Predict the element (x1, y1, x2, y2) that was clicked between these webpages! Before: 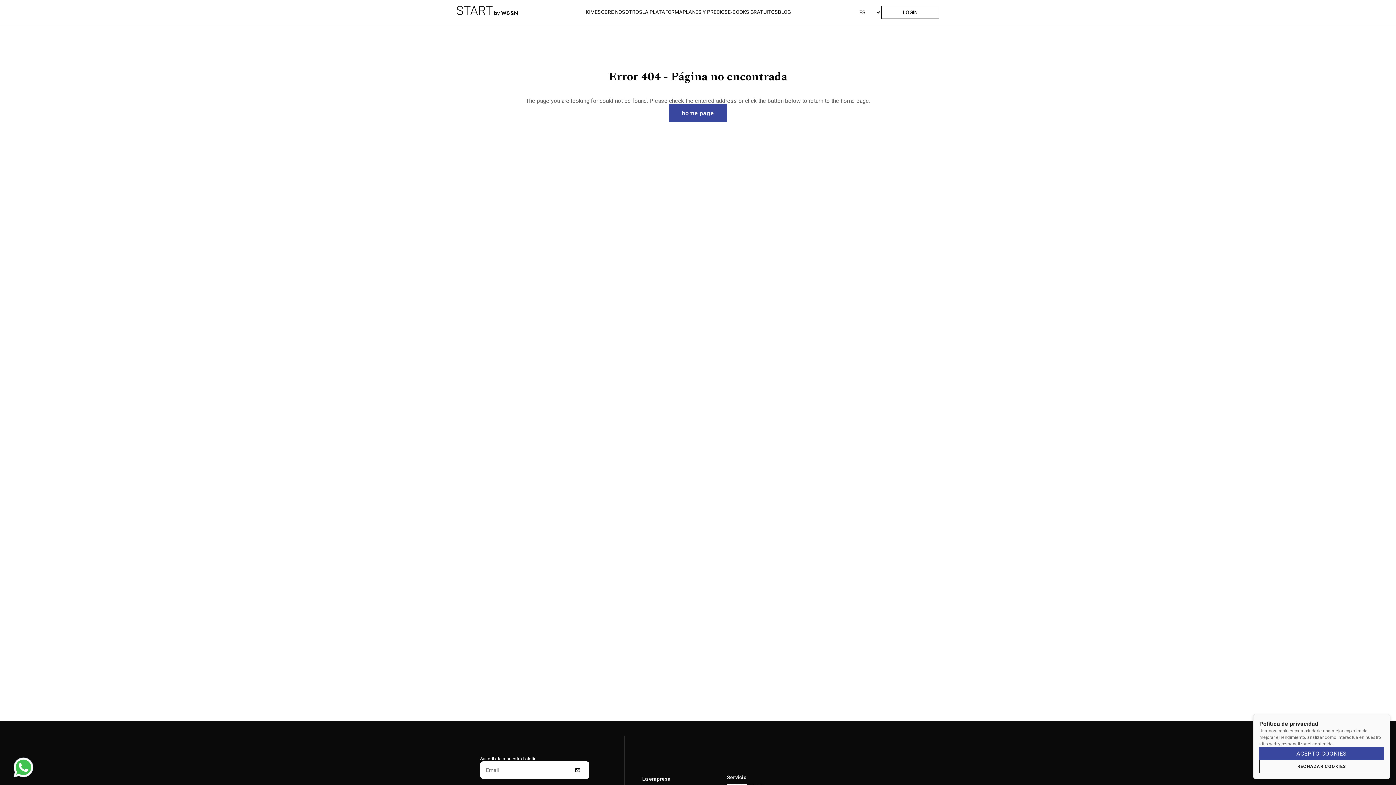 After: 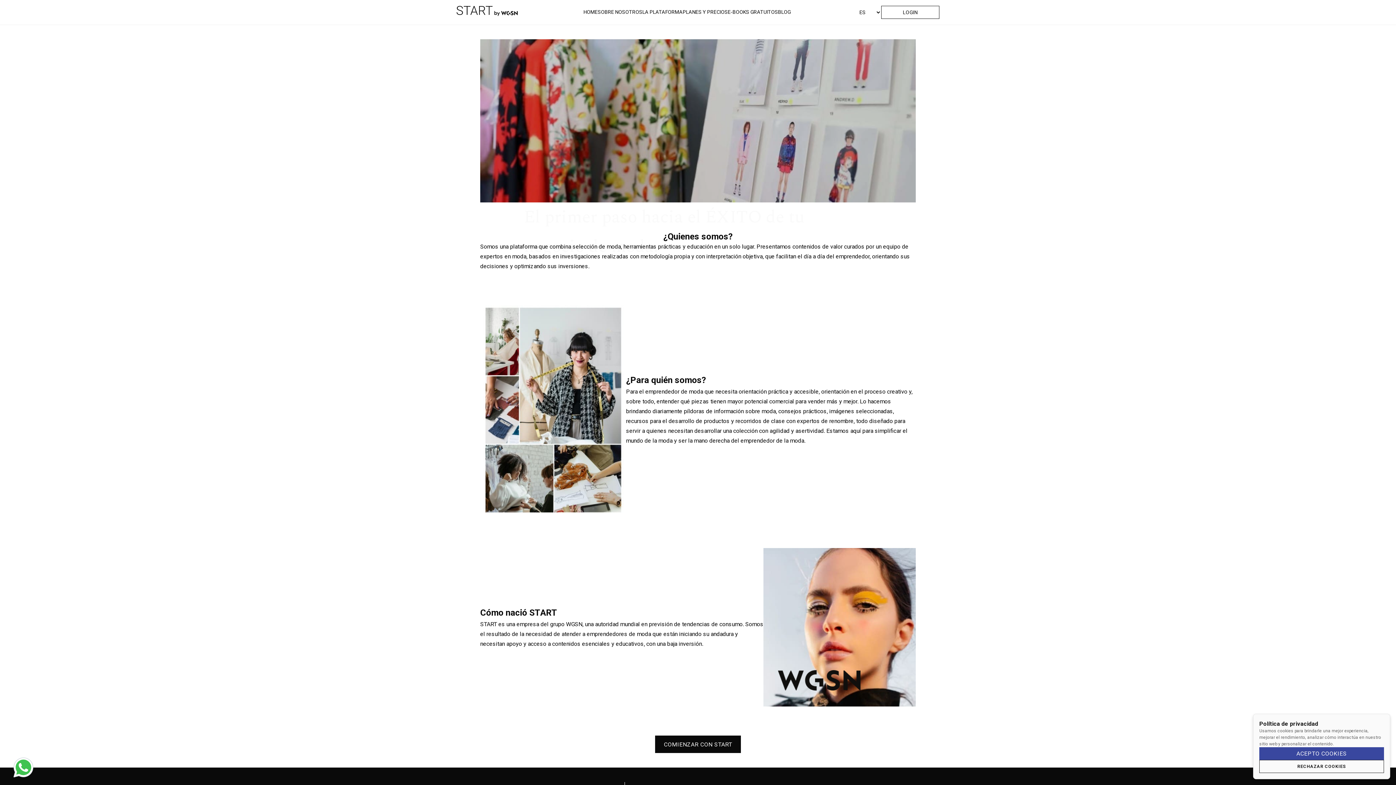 Action: bbox: (597, 7, 642, 17) label: SOBRE NOSOTROS